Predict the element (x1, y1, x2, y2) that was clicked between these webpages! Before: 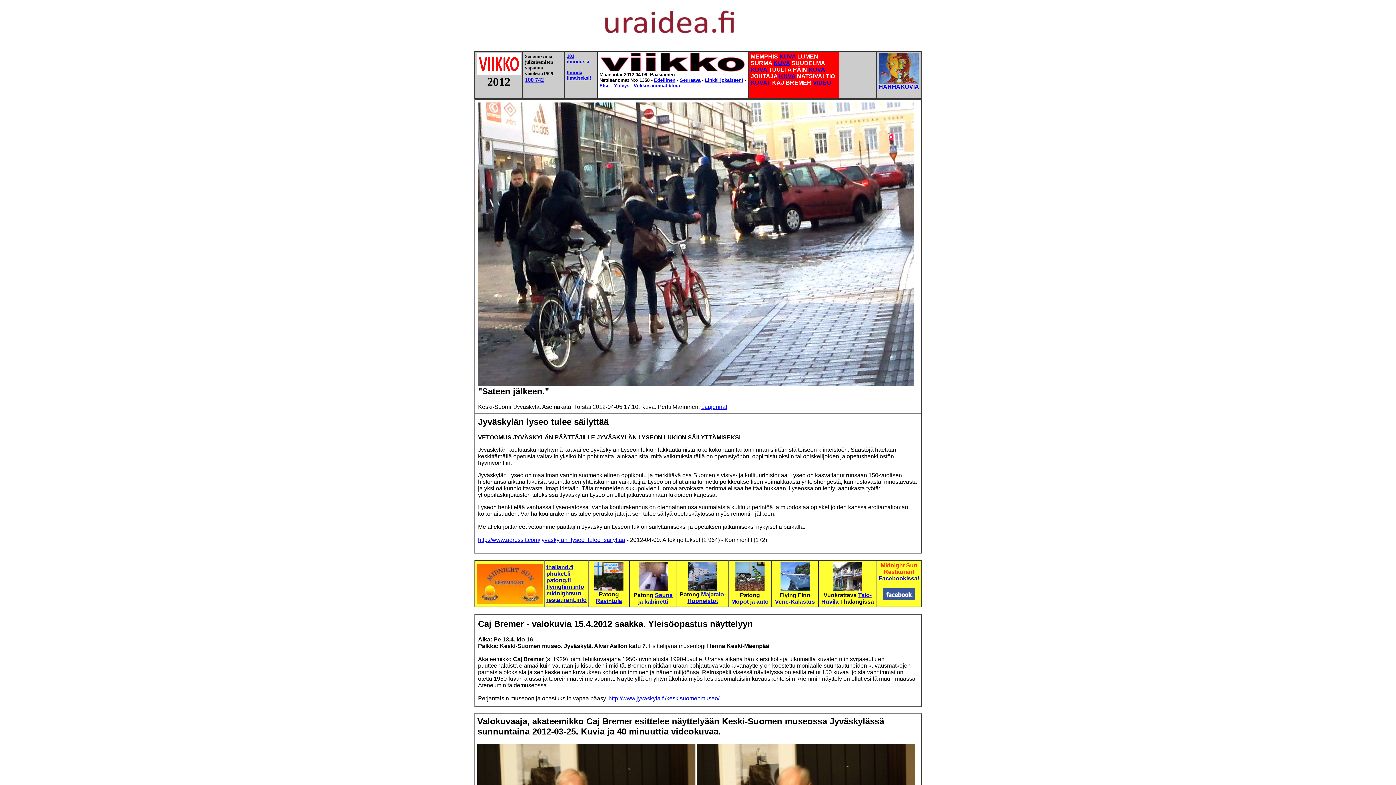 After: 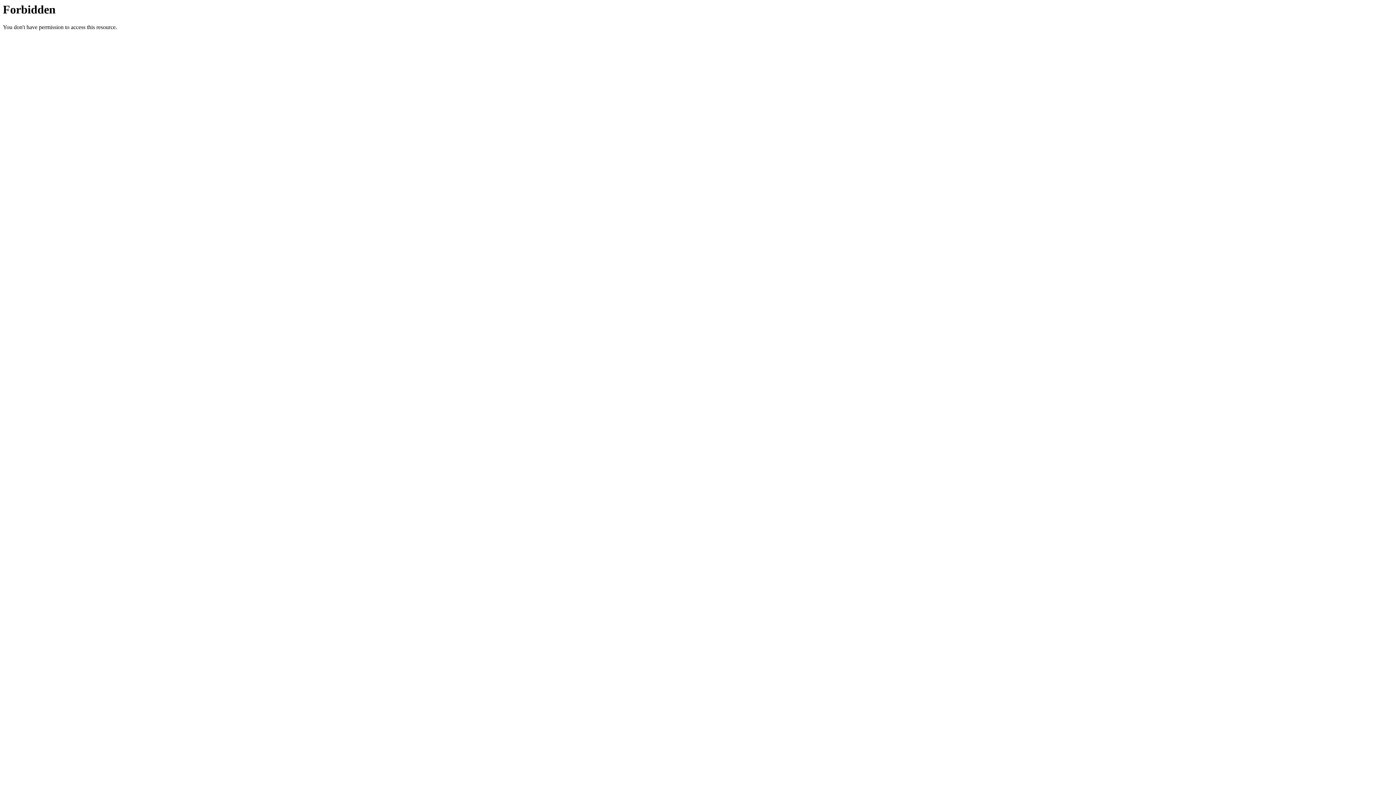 Action: bbox: (735, 586, 764, 592)